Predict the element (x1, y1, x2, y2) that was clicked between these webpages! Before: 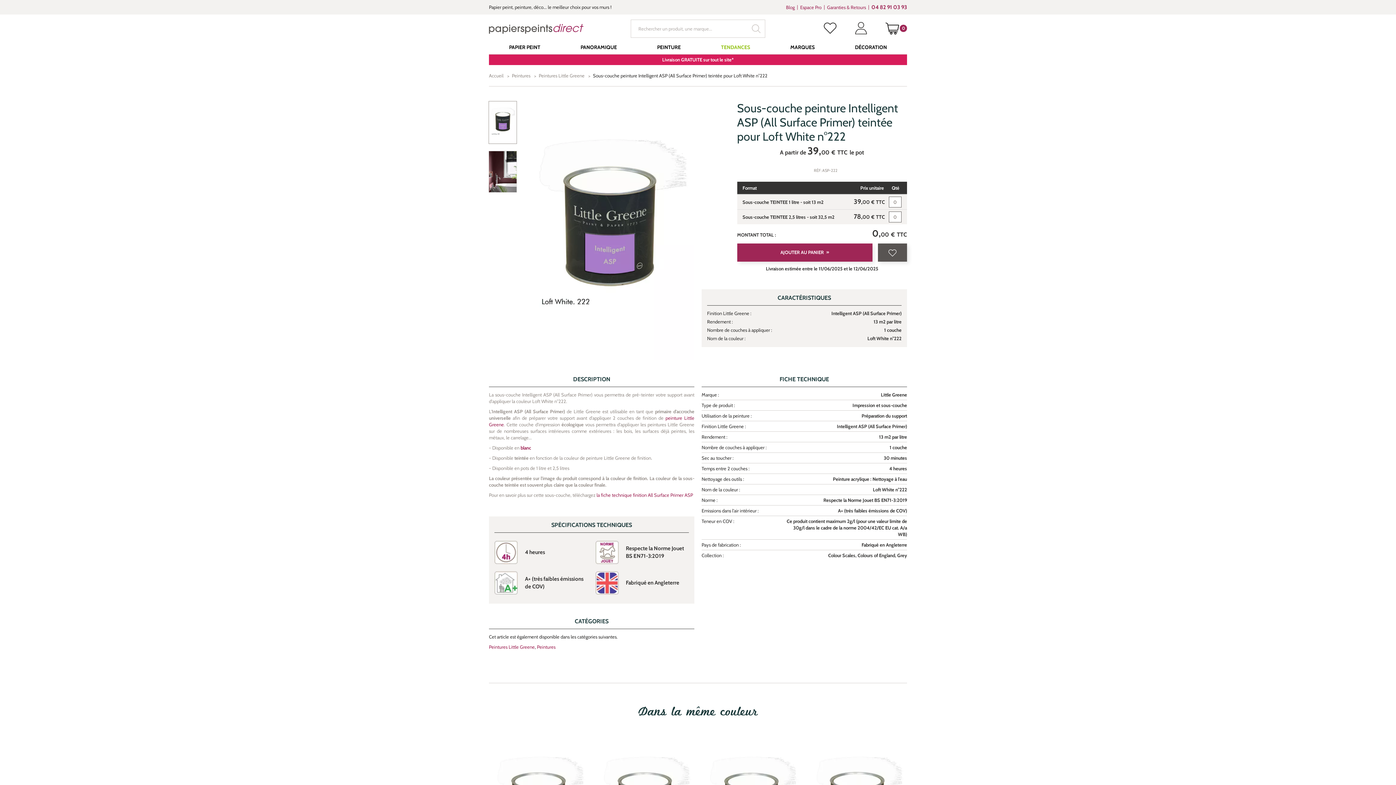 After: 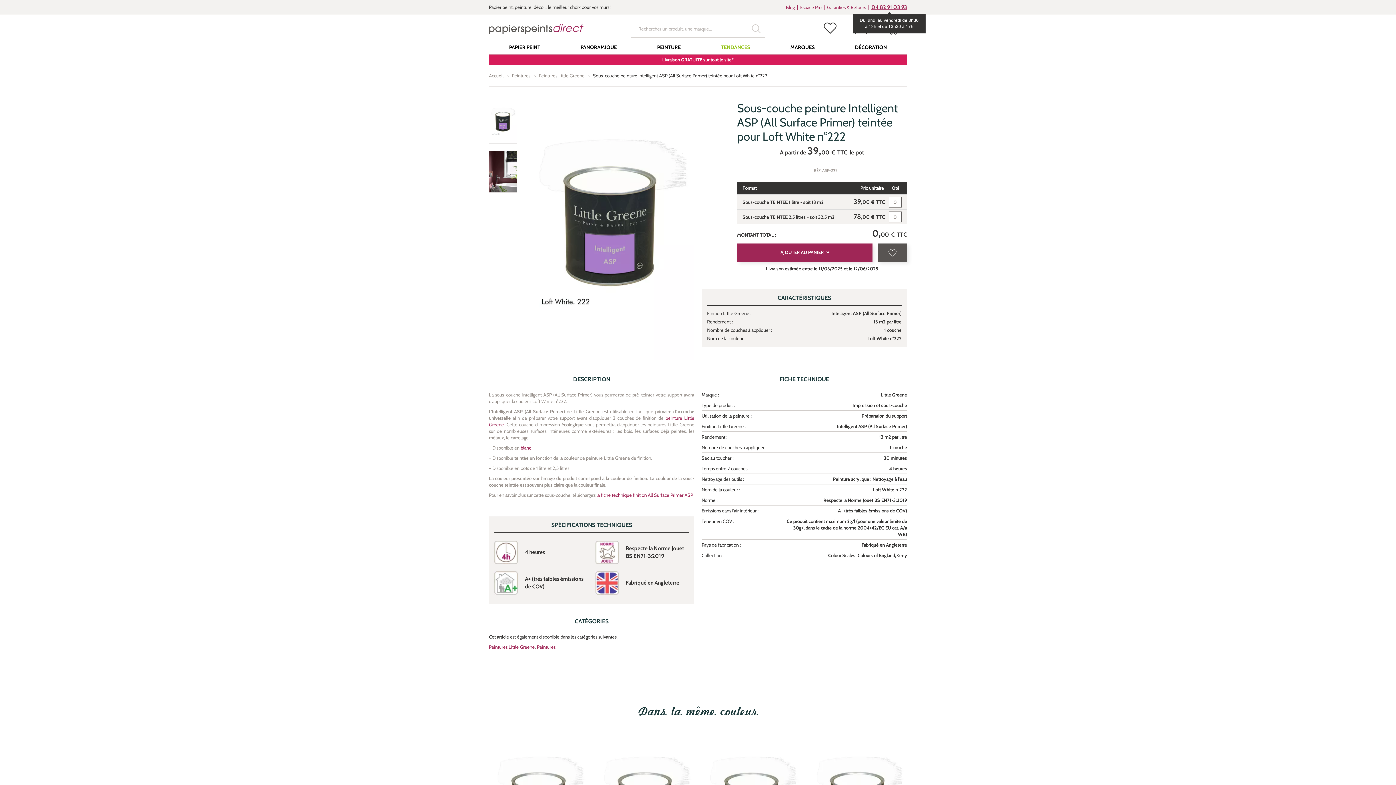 Action: label: 04 82 91 03 93 bbox: (871, 3, 907, 10)